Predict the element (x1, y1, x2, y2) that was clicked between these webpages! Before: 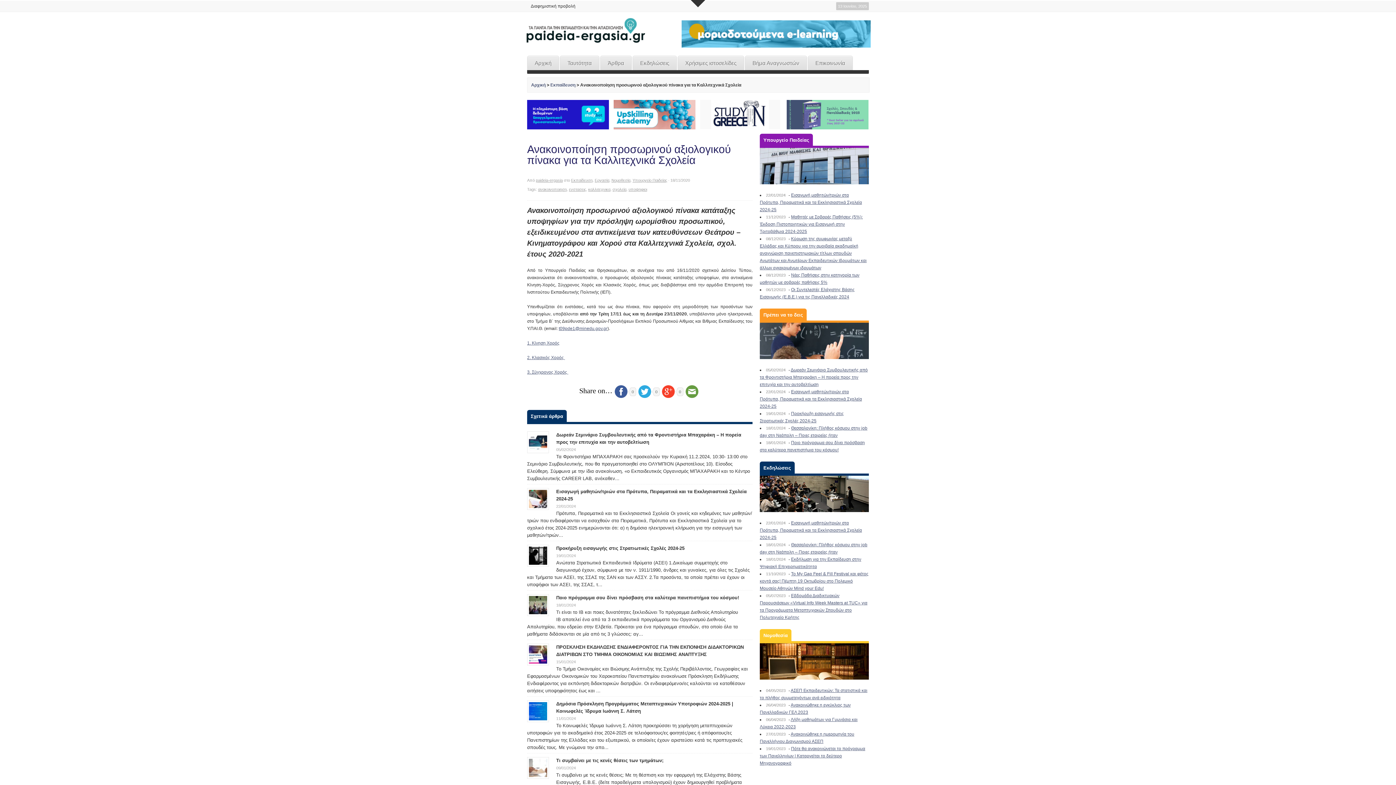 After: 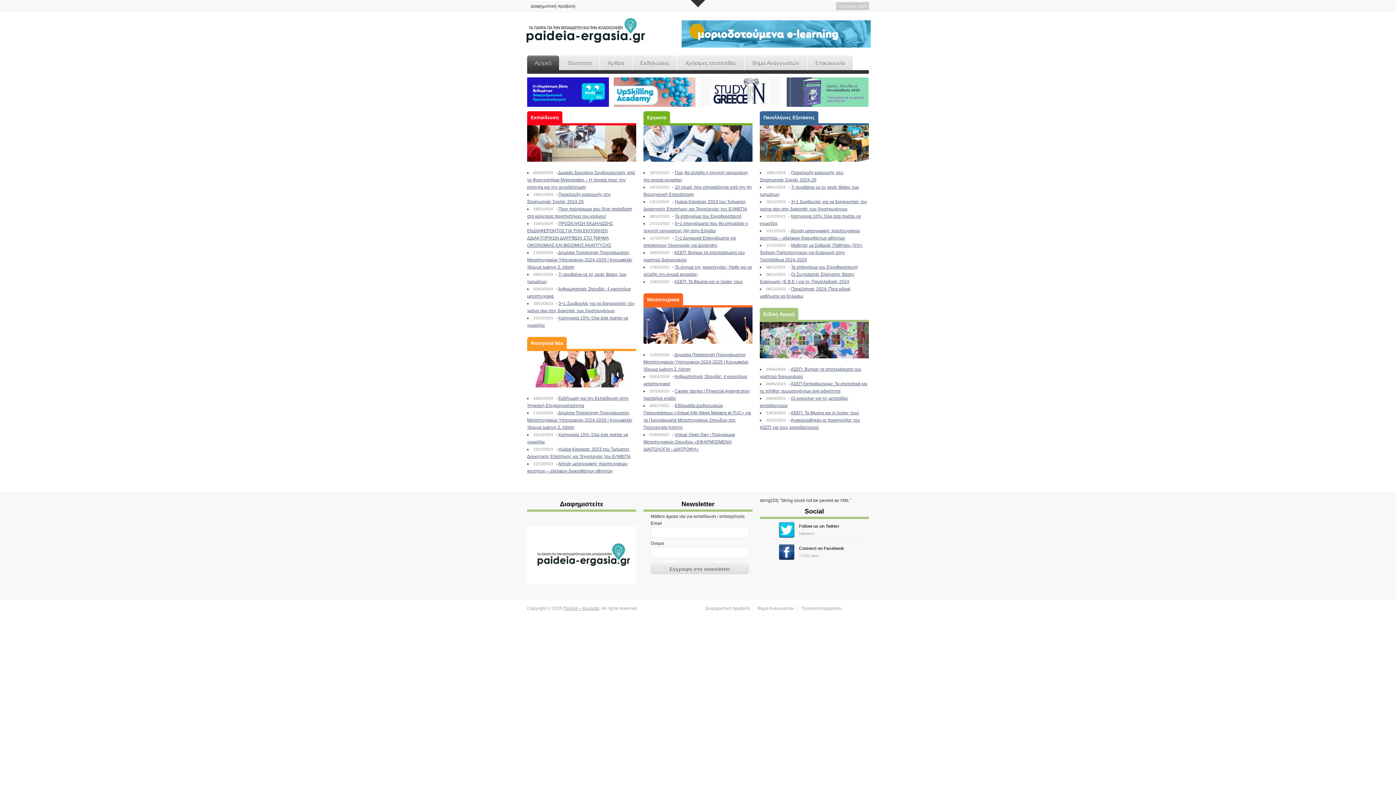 Action: label: Αρχική bbox: (531, 82, 545, 87)